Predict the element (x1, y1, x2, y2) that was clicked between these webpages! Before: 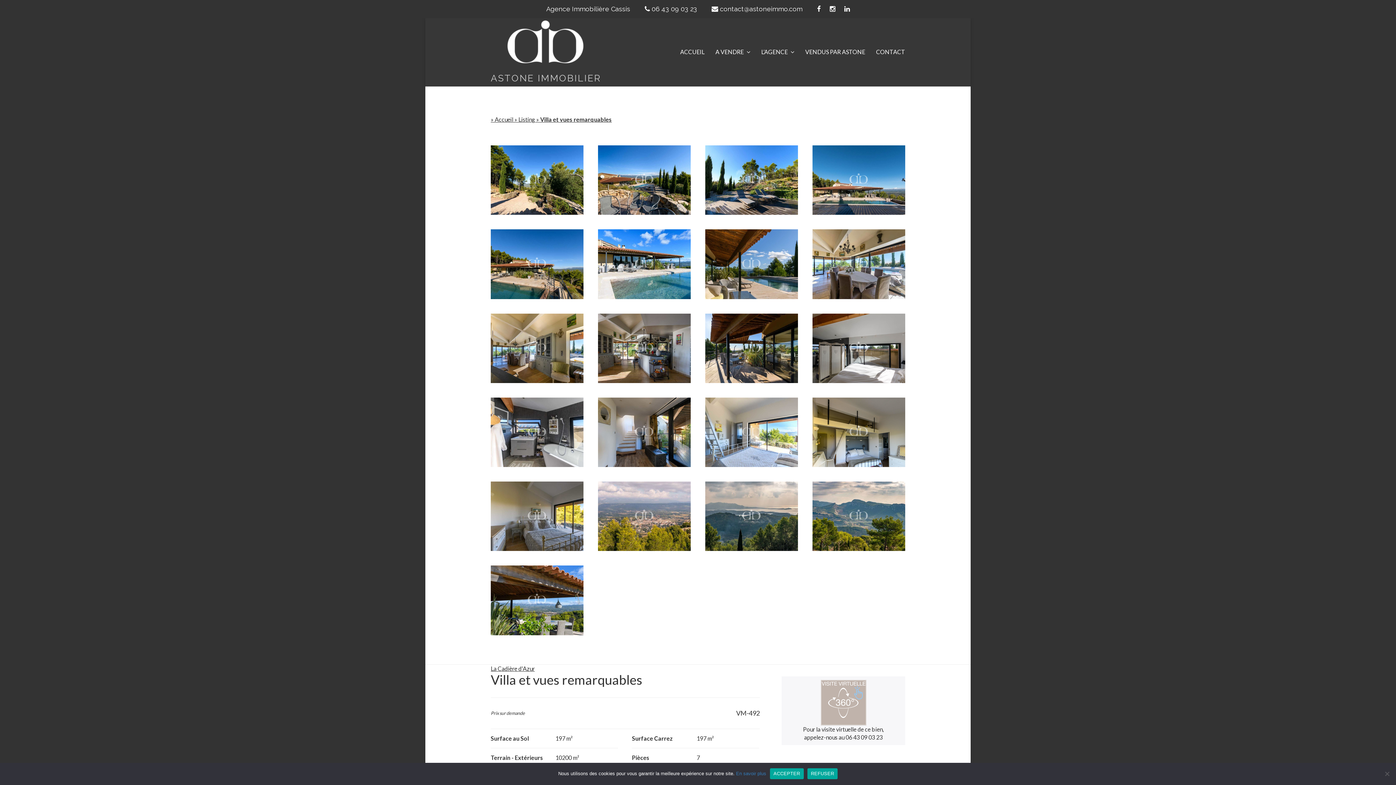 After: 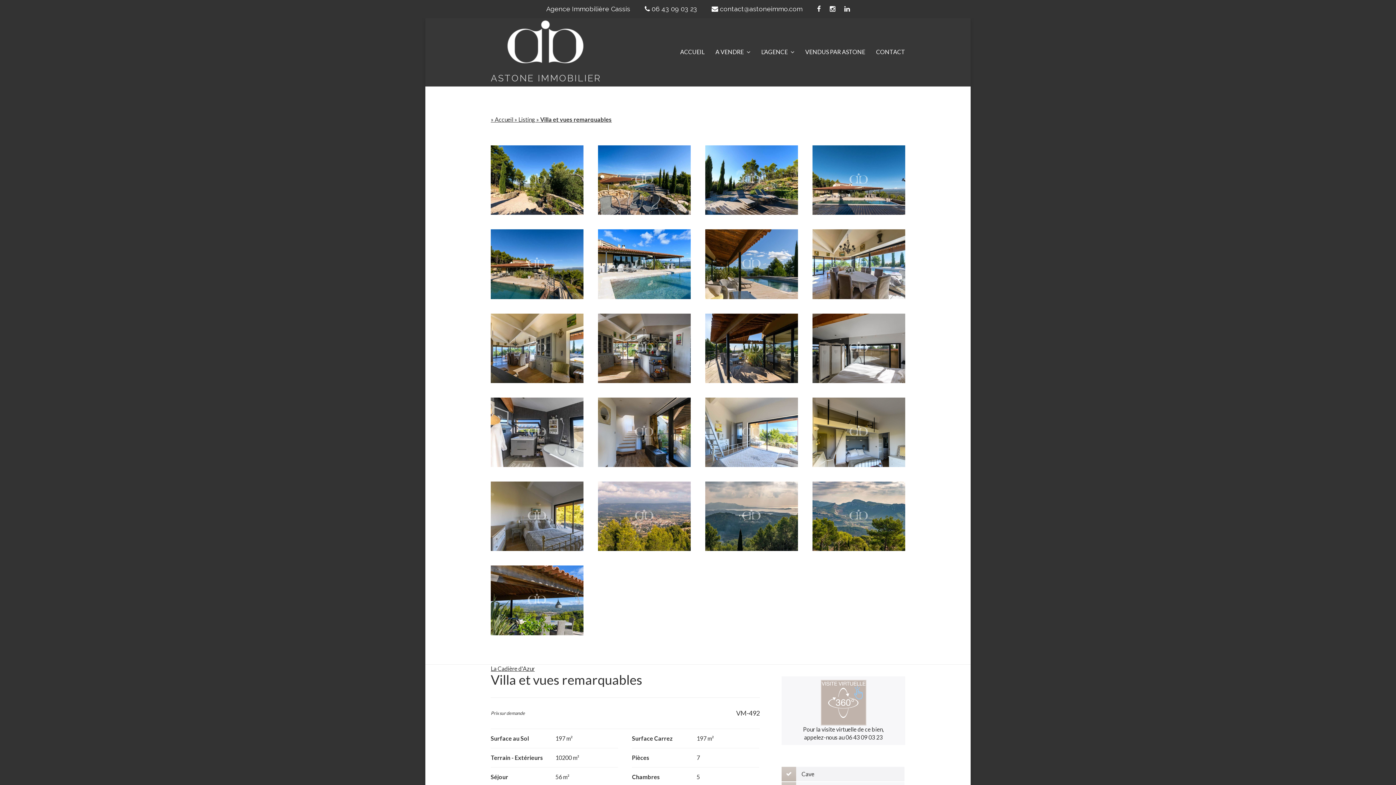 Action: bbox: (807, 768, 837, 779) label: REFUSER